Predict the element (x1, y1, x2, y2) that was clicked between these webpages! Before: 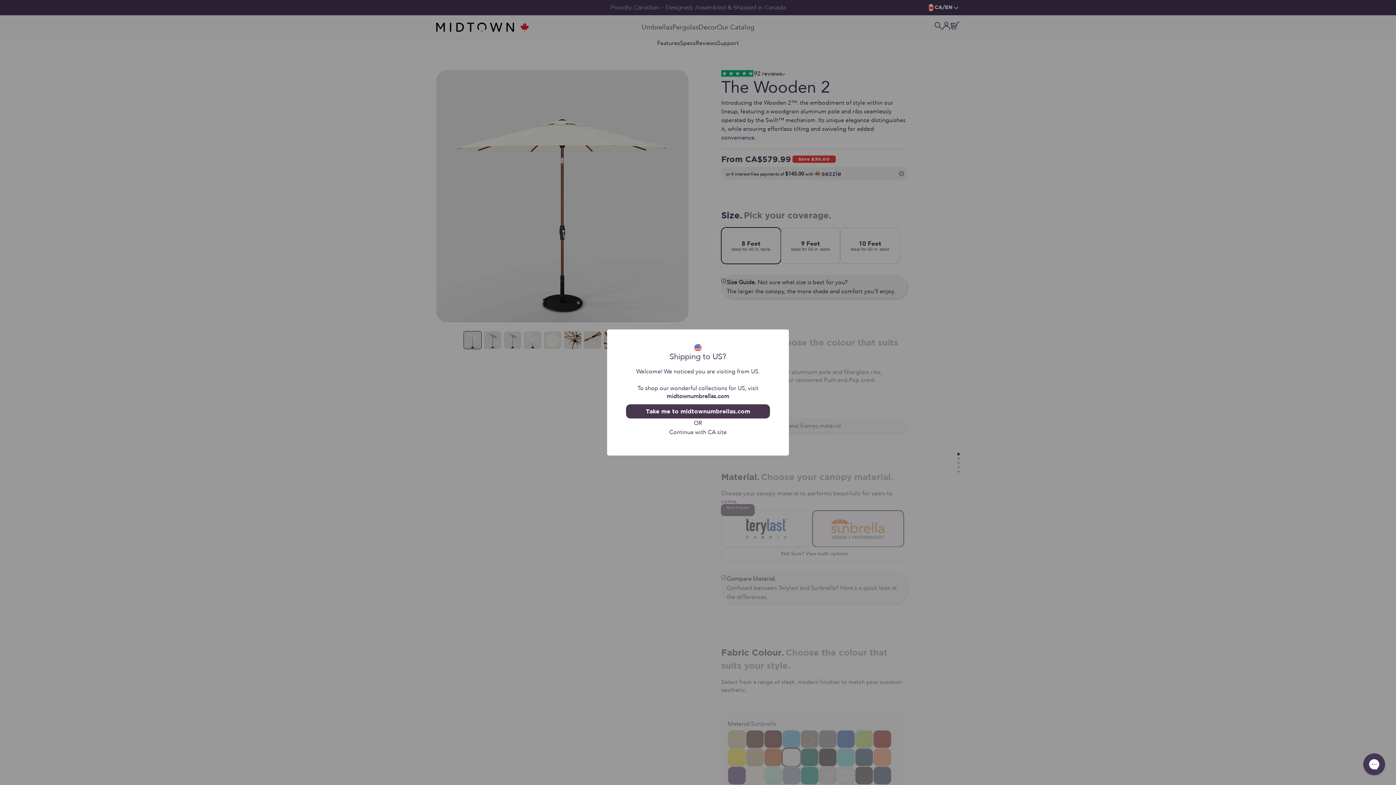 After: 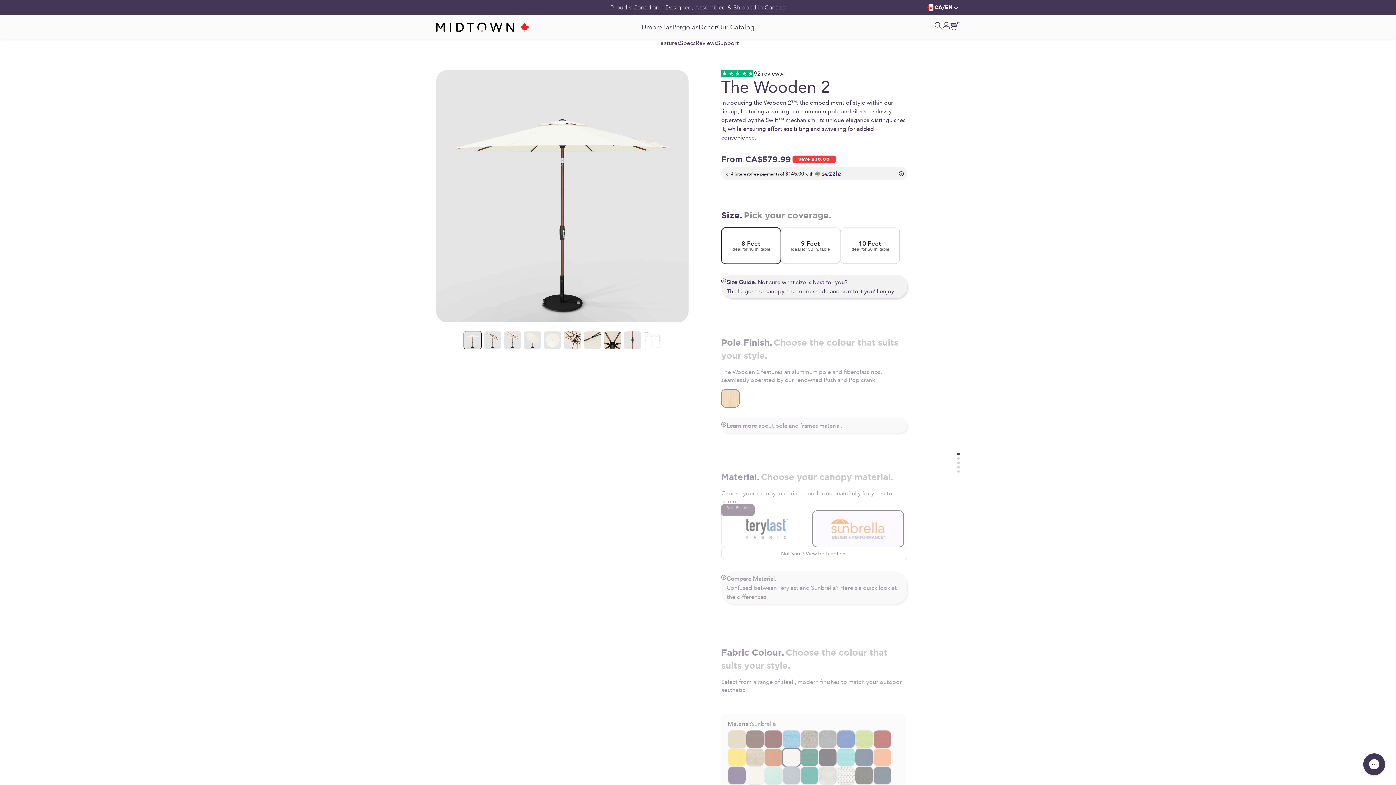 Action: bbox: (626, 427, 770, 436) label: Continue with CA site